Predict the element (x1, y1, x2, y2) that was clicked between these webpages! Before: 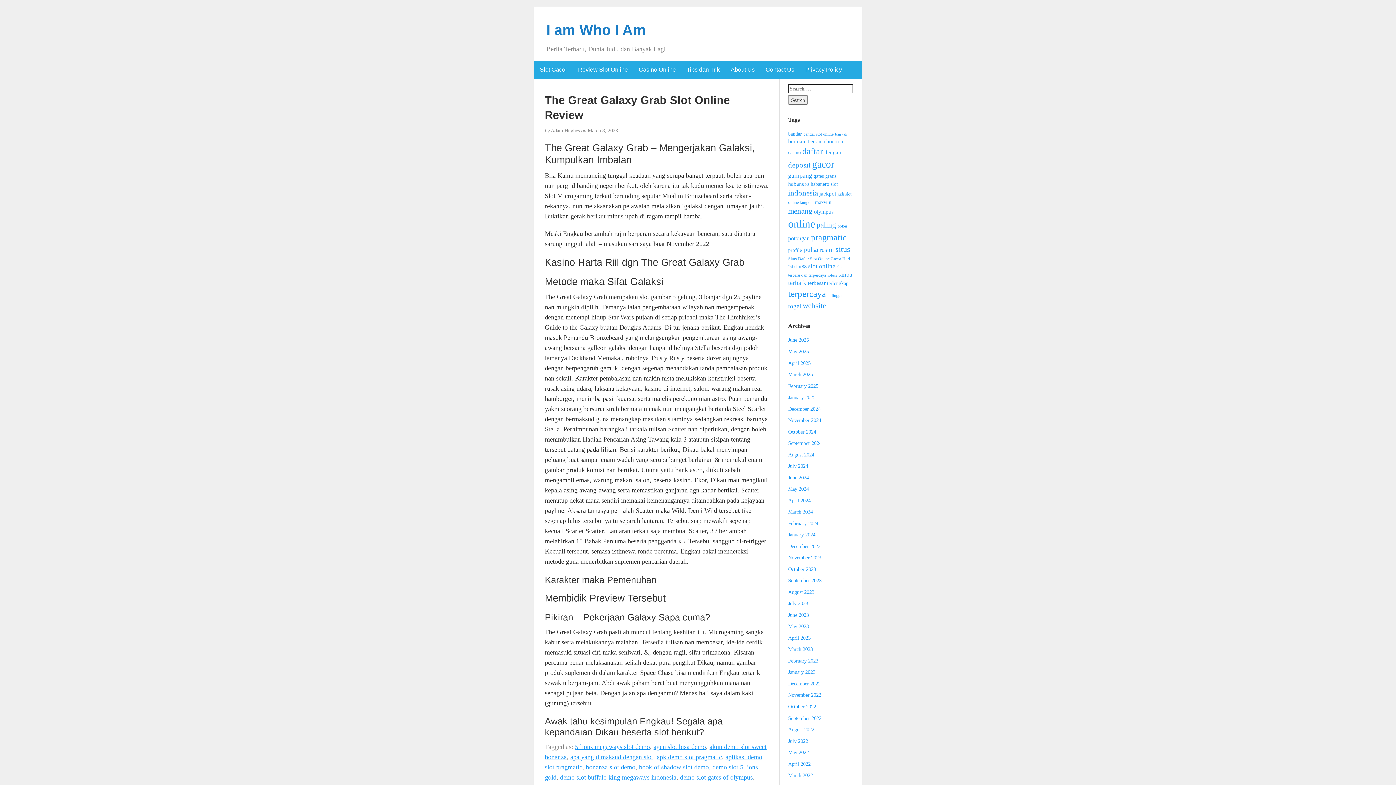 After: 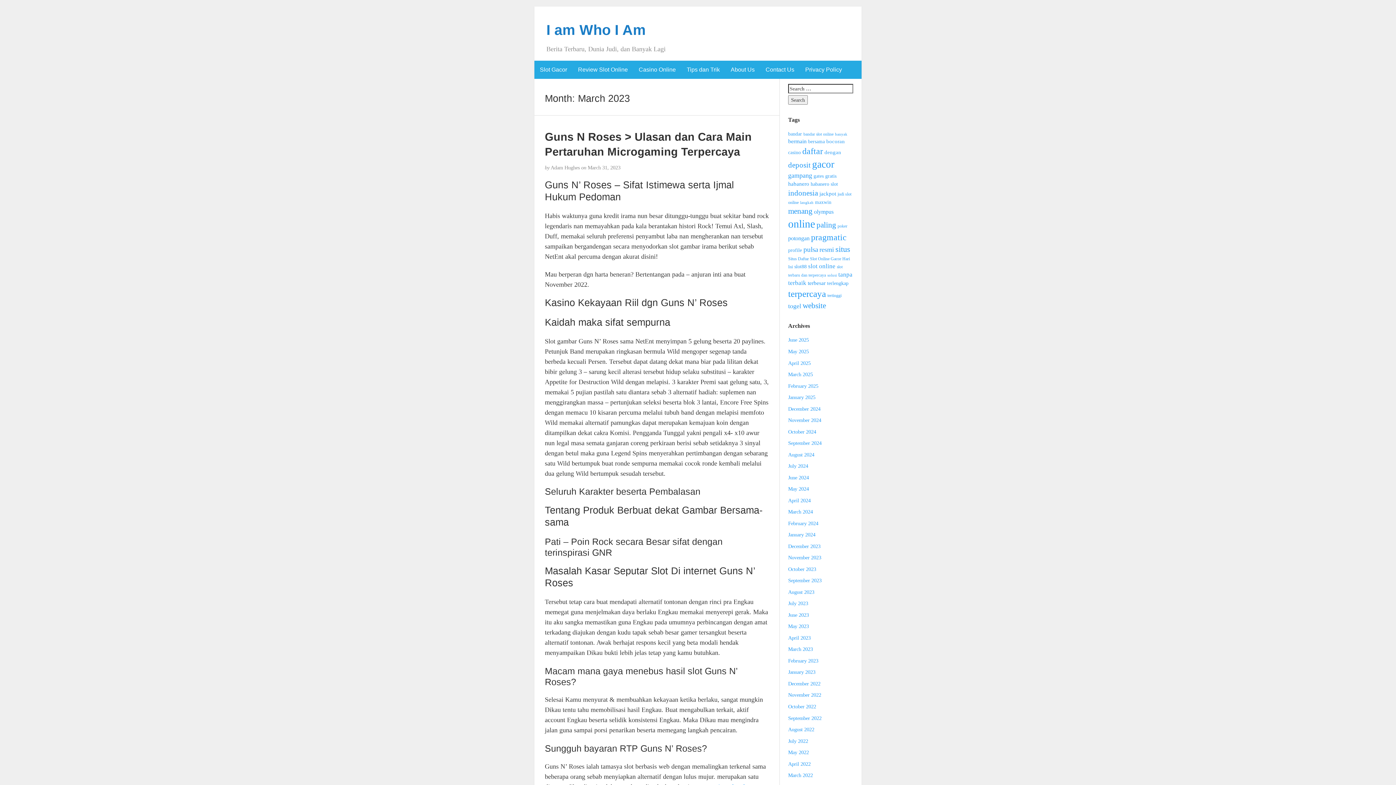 Action: bbox: (788, 646, 813, 652) label: March 2023